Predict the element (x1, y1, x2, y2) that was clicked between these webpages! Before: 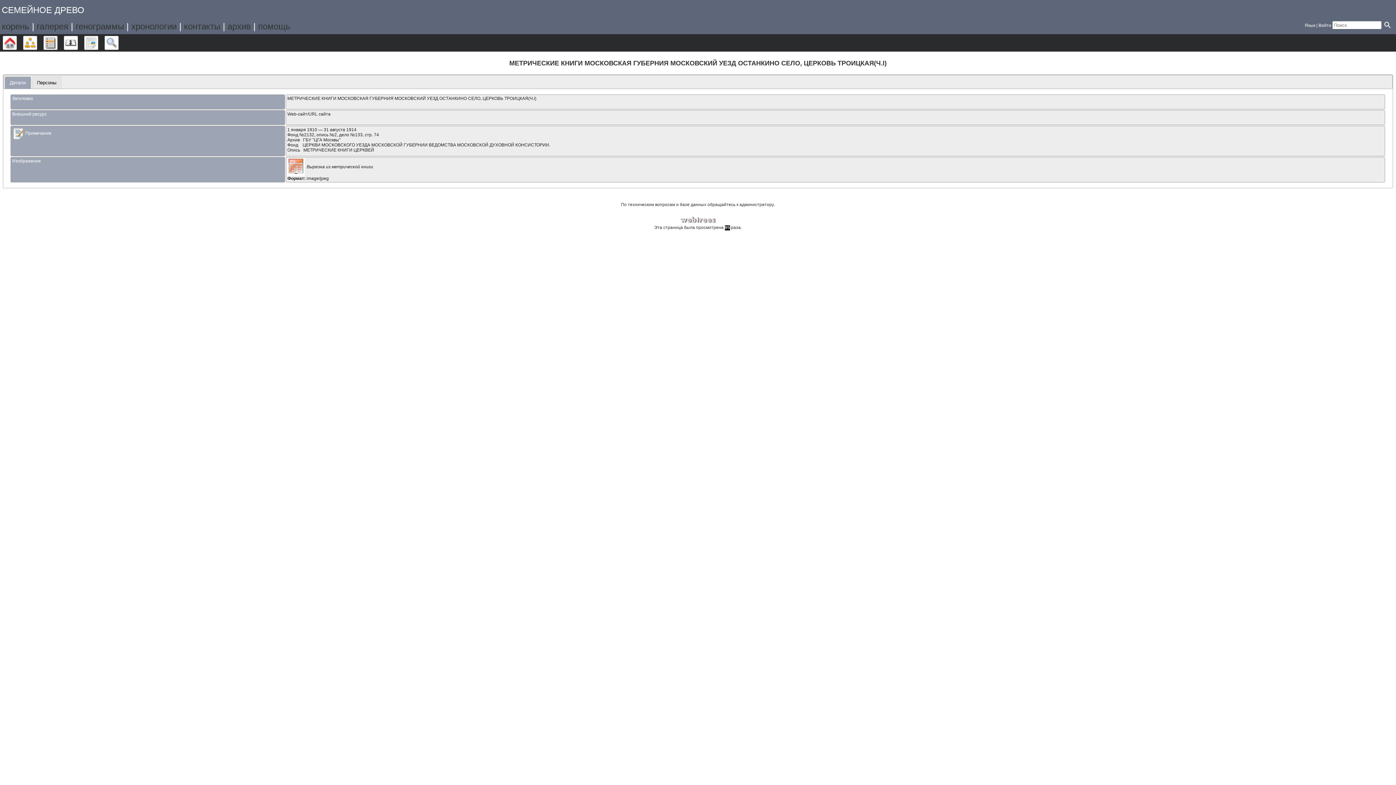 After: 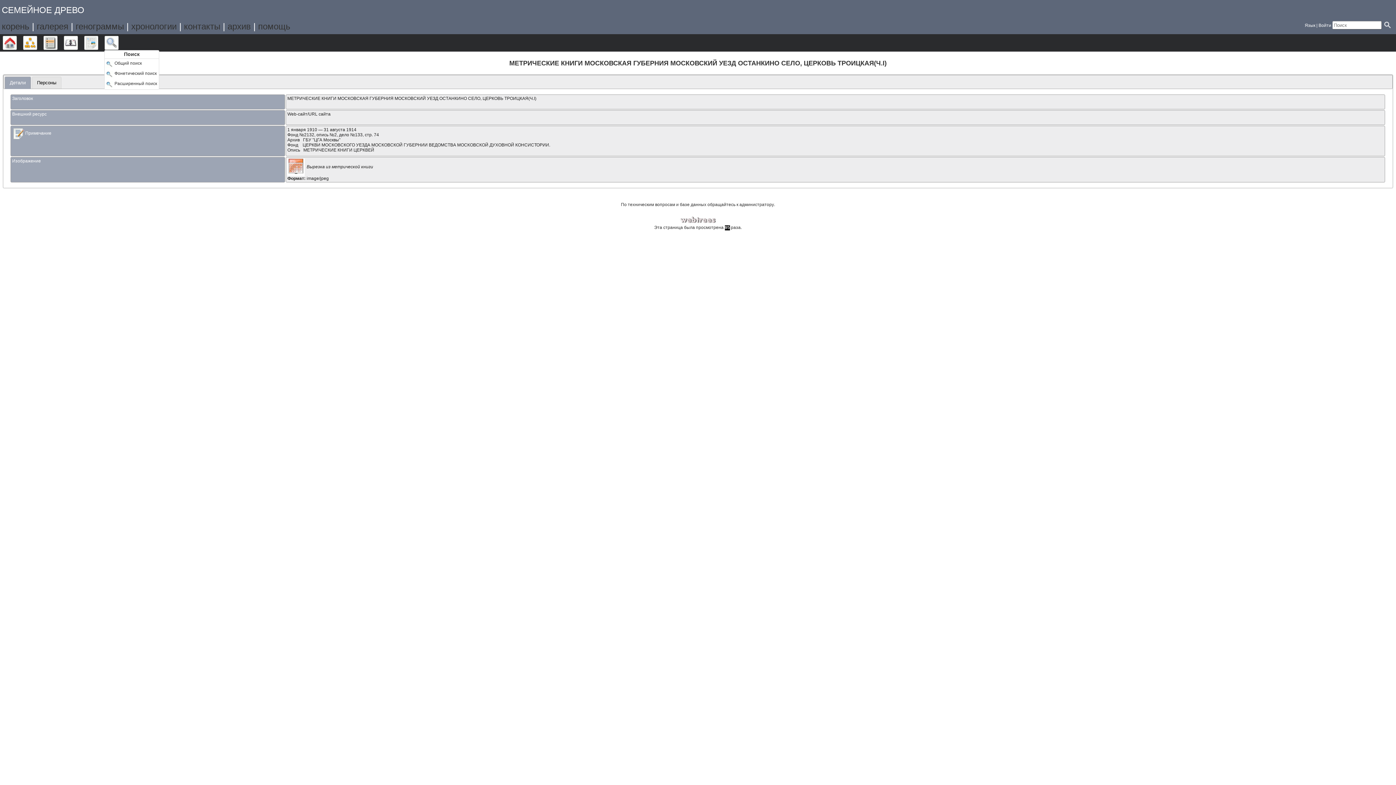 Action: label: Поиск bbox: (104, 35, 118, 50)